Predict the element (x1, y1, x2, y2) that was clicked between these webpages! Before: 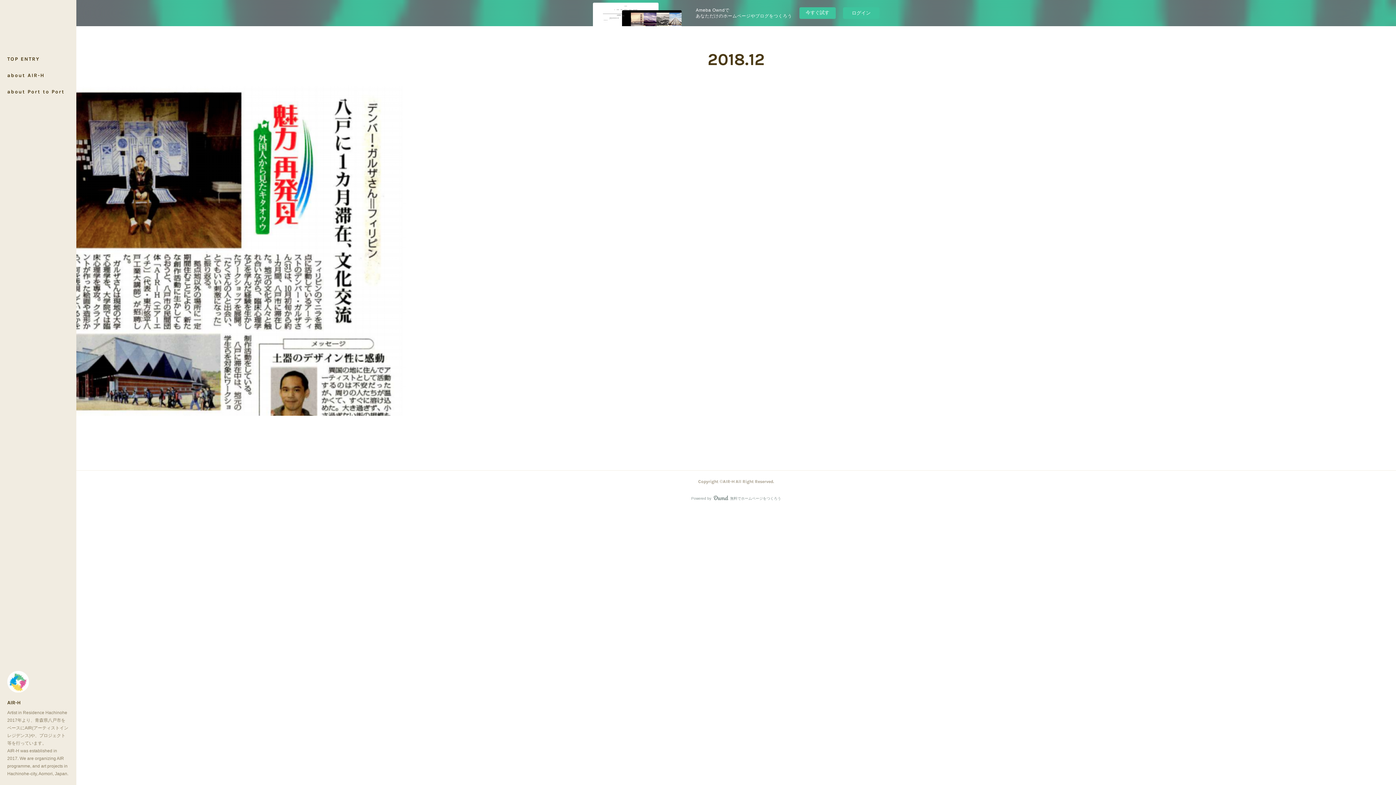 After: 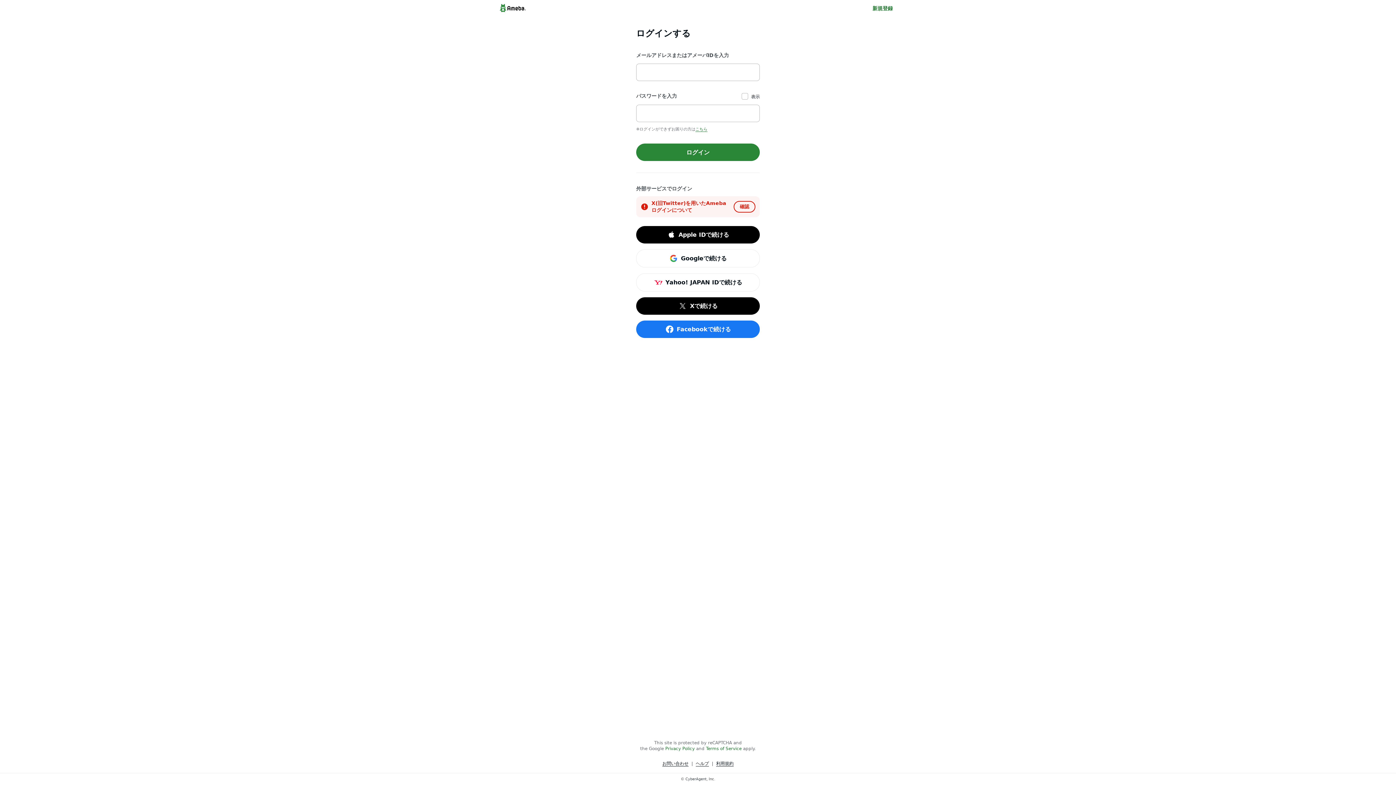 Action: bbox: (843, 7, 879, 18) label: ログイン